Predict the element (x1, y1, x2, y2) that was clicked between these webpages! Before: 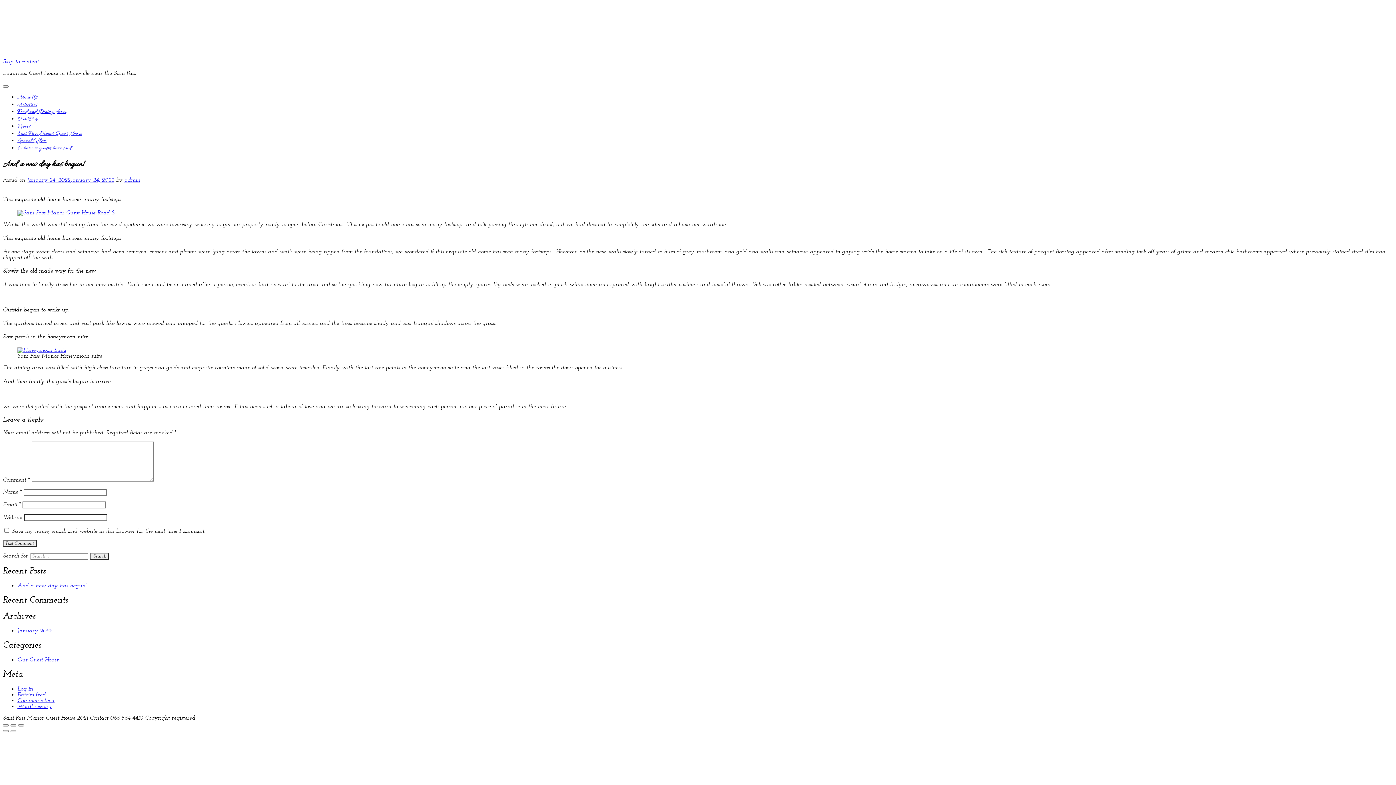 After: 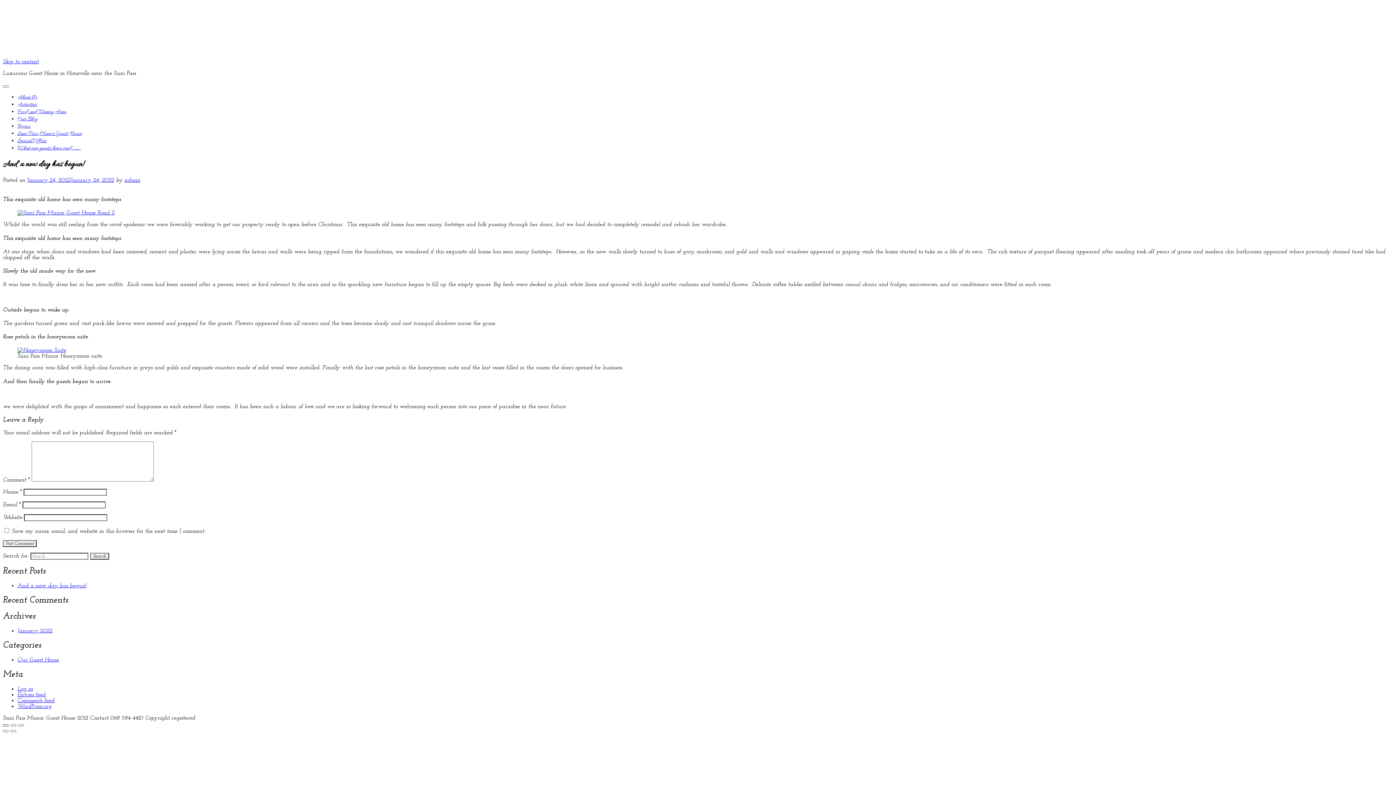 Action: bbox: (2, 724, 8, 726)